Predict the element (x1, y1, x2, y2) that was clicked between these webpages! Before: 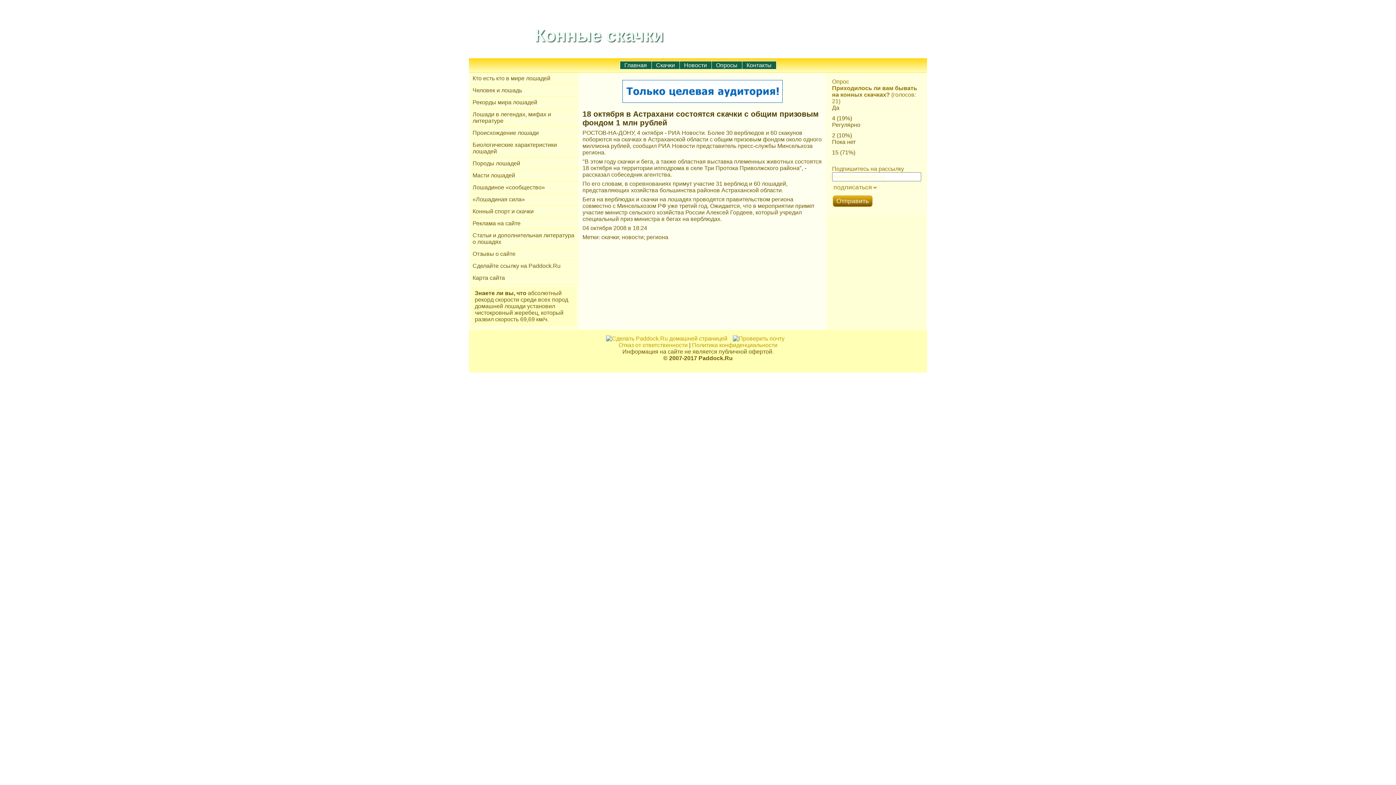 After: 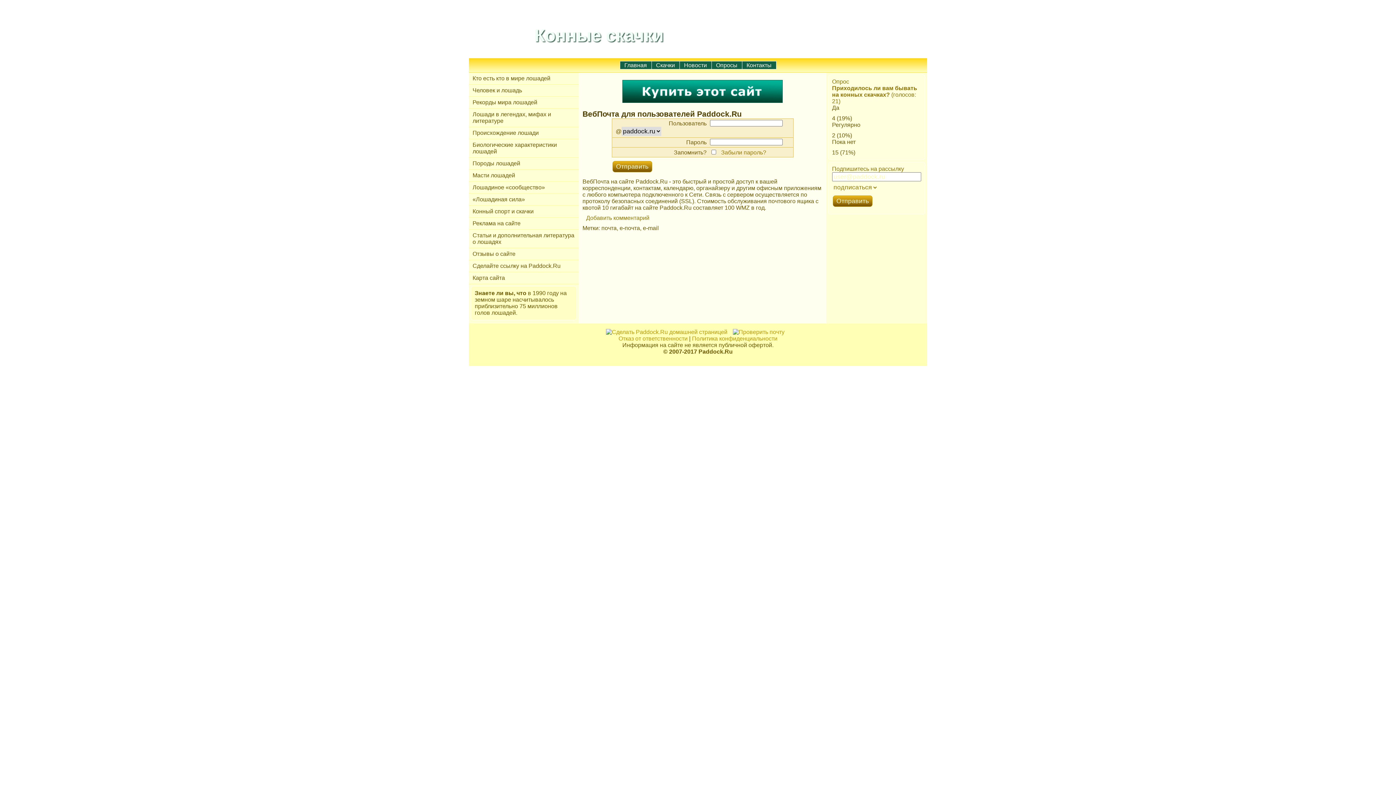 Action: bbox: (733, 335, 790, 341)